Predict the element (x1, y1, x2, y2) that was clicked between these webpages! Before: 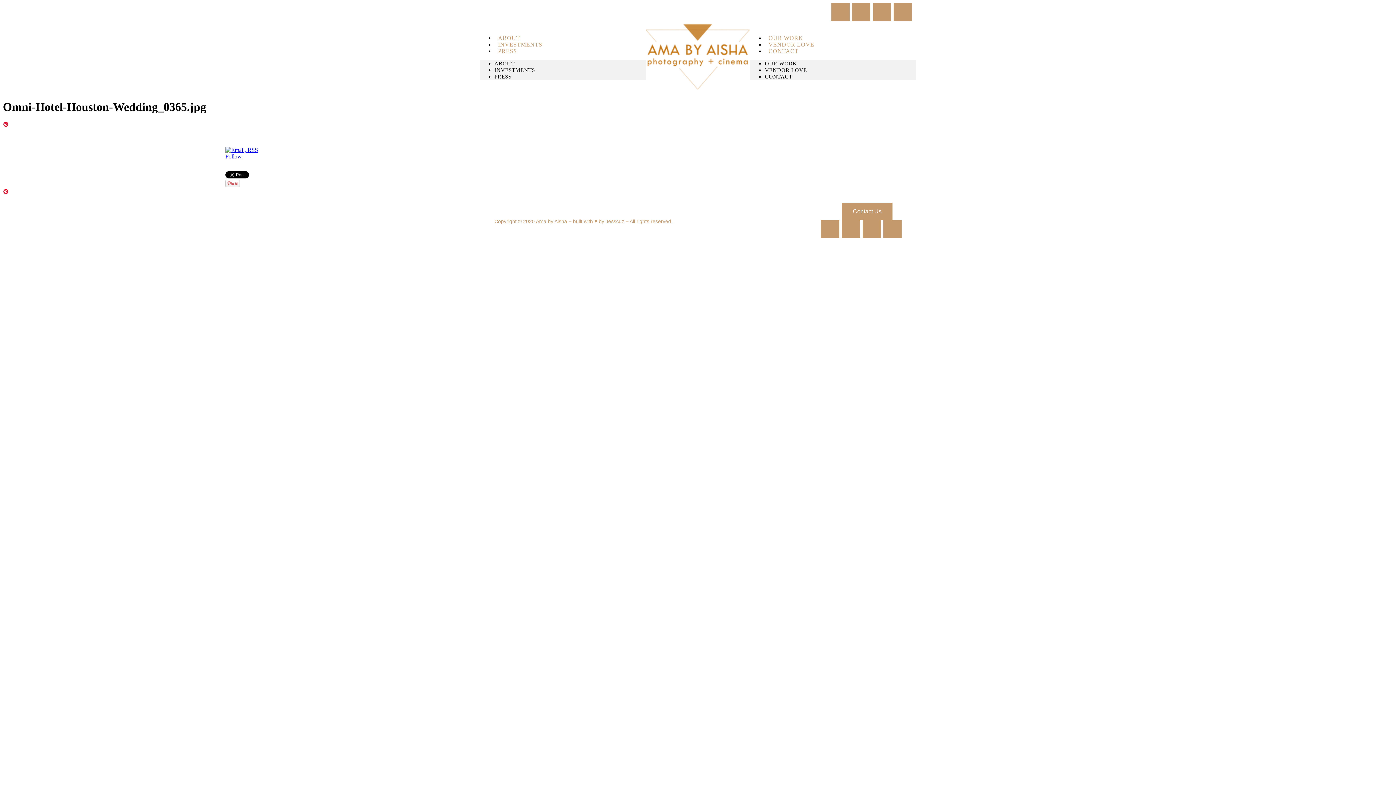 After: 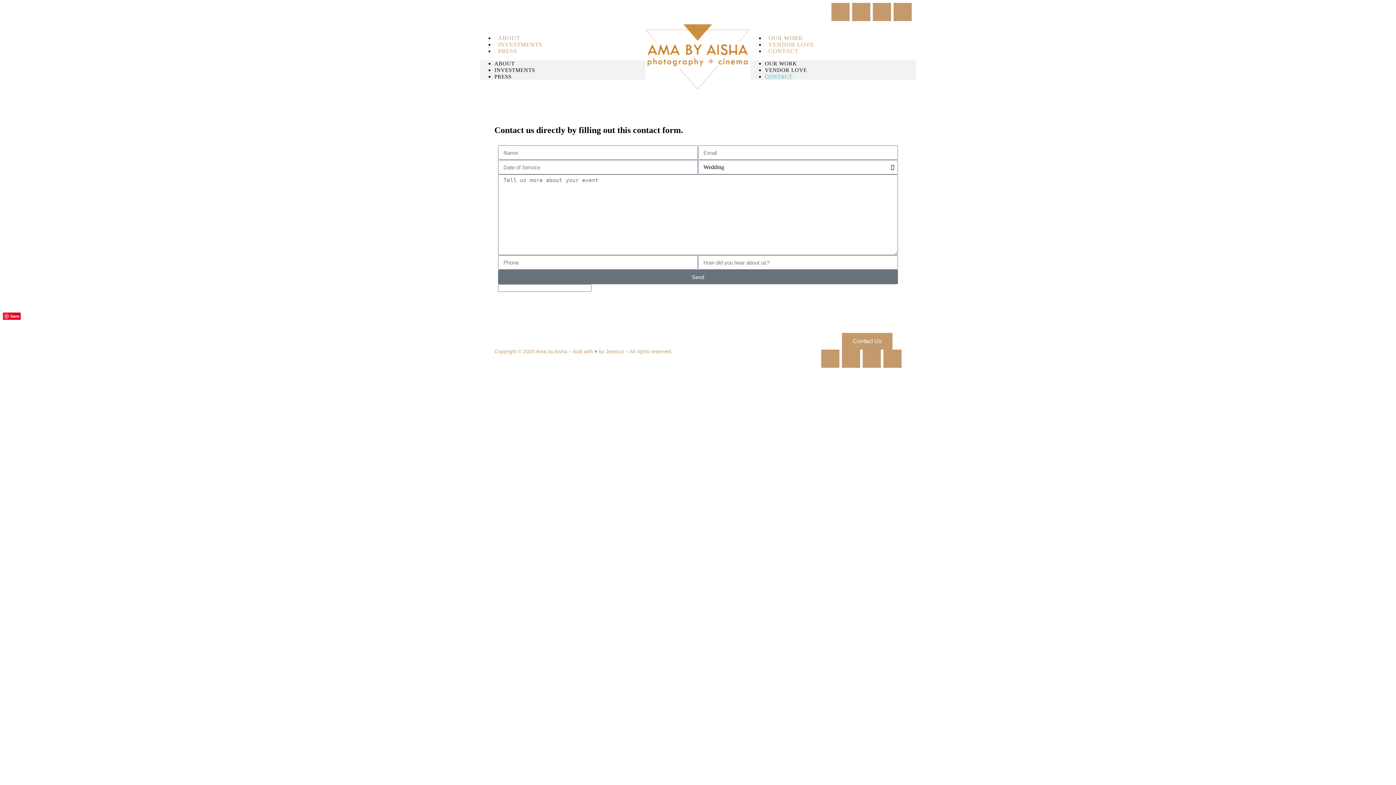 Action: label: CONTACT bbox: (765, 73, 792, 79)